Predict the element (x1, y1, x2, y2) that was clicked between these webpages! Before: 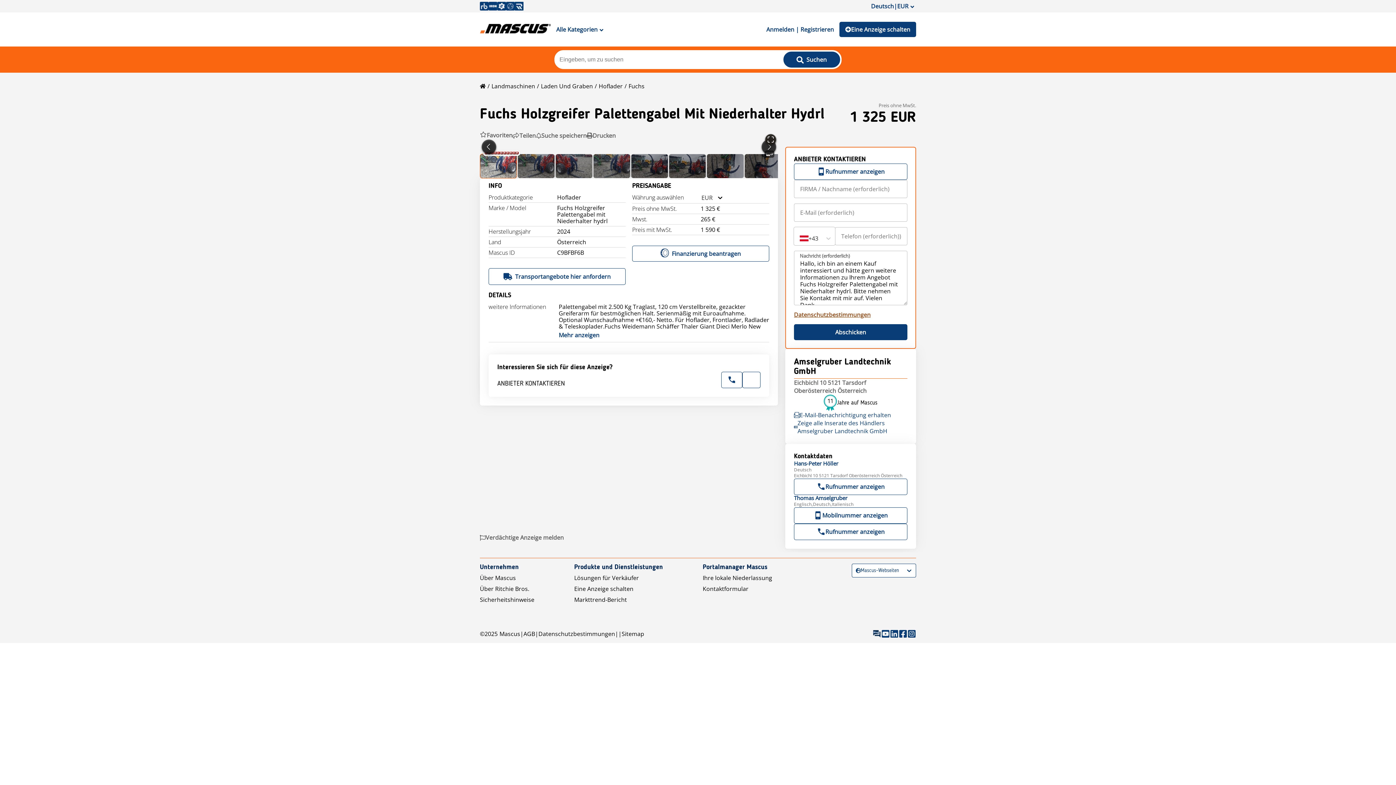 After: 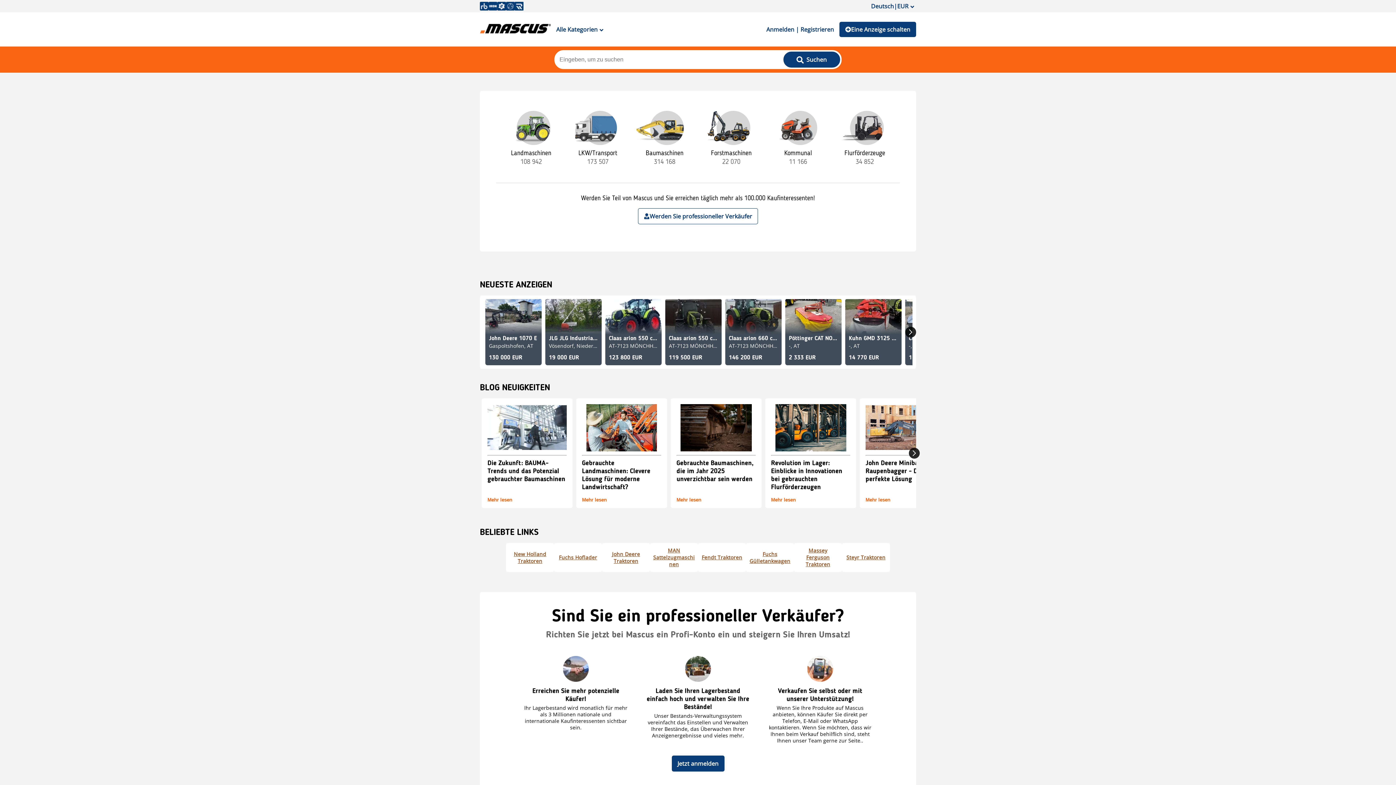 Action: bbox: (480, 19, 550, 39)